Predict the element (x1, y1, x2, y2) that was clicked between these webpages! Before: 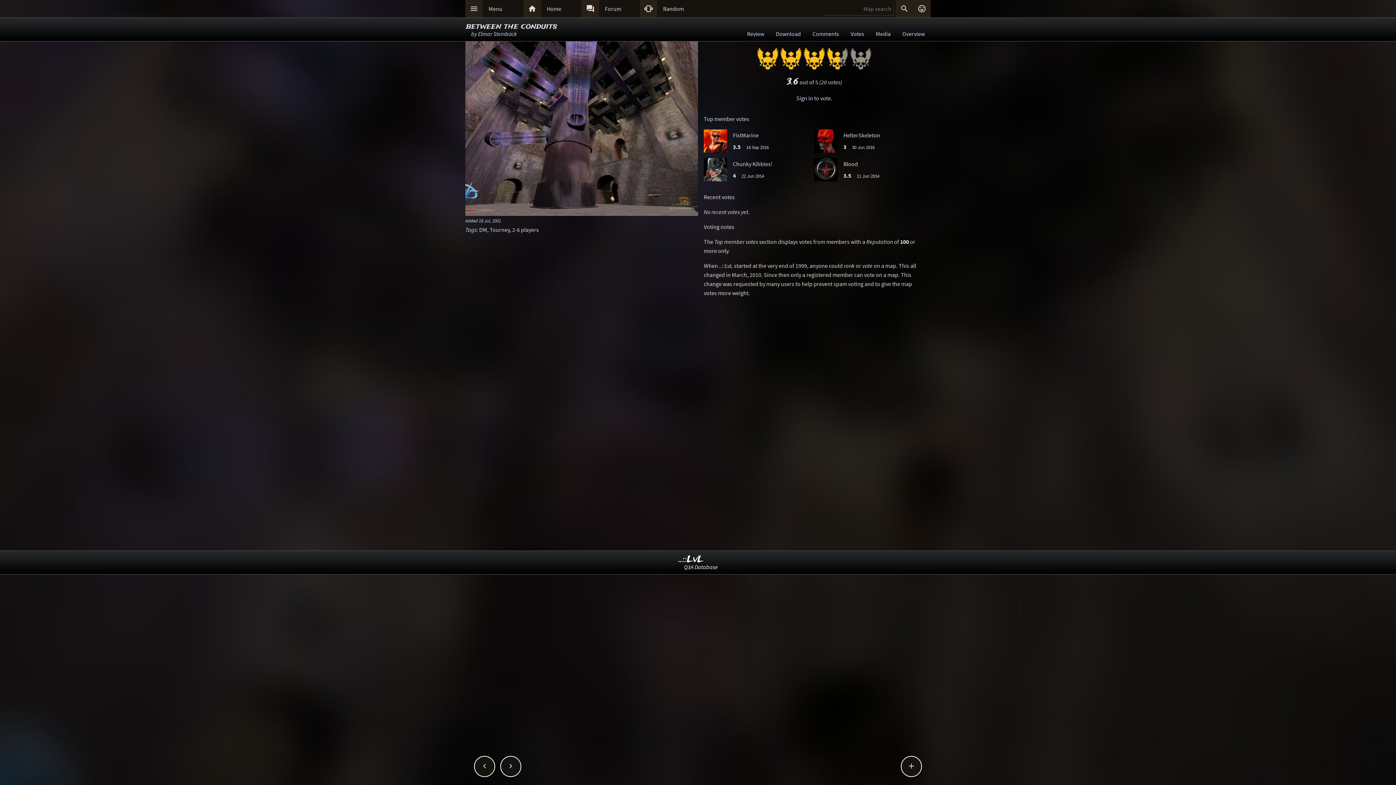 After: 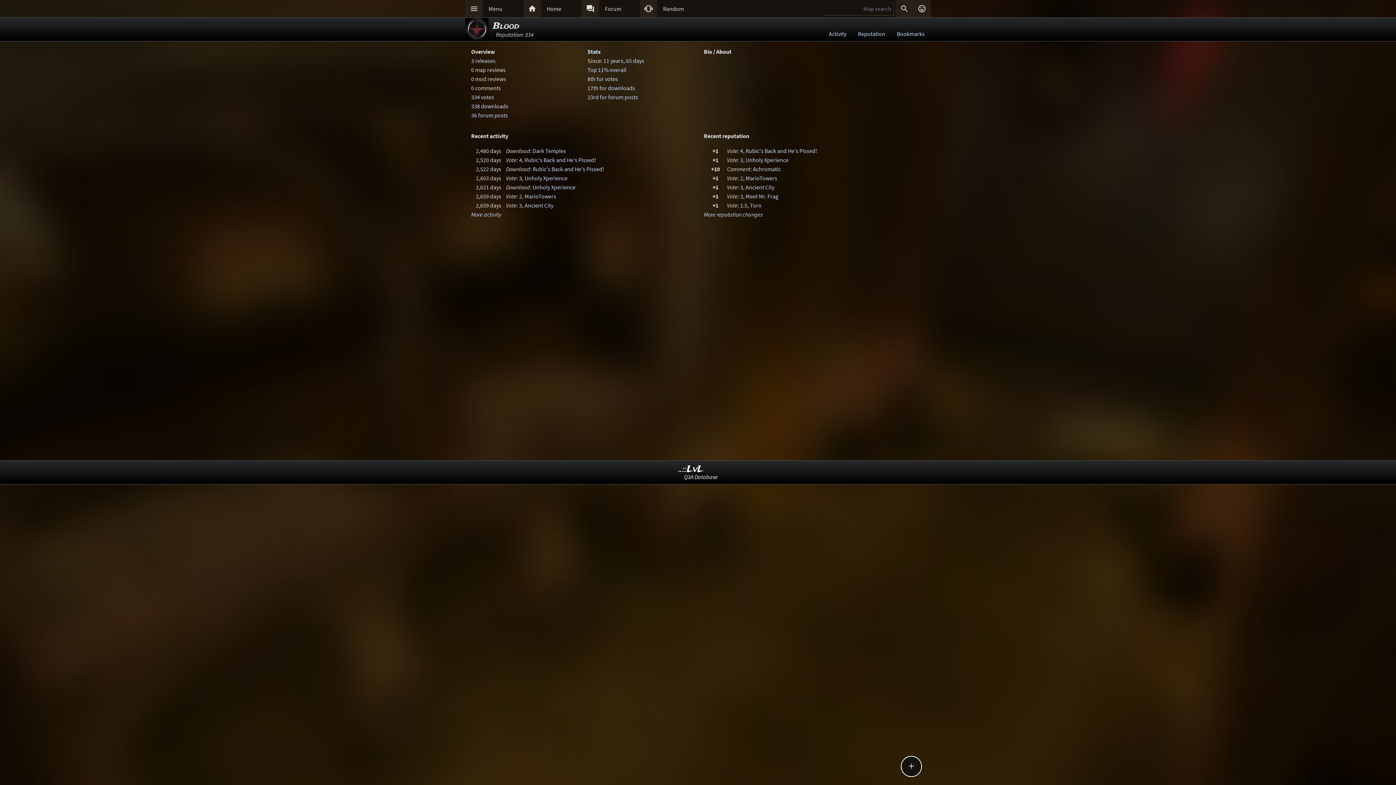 Action: bbox: (814, 175, 837, 182)